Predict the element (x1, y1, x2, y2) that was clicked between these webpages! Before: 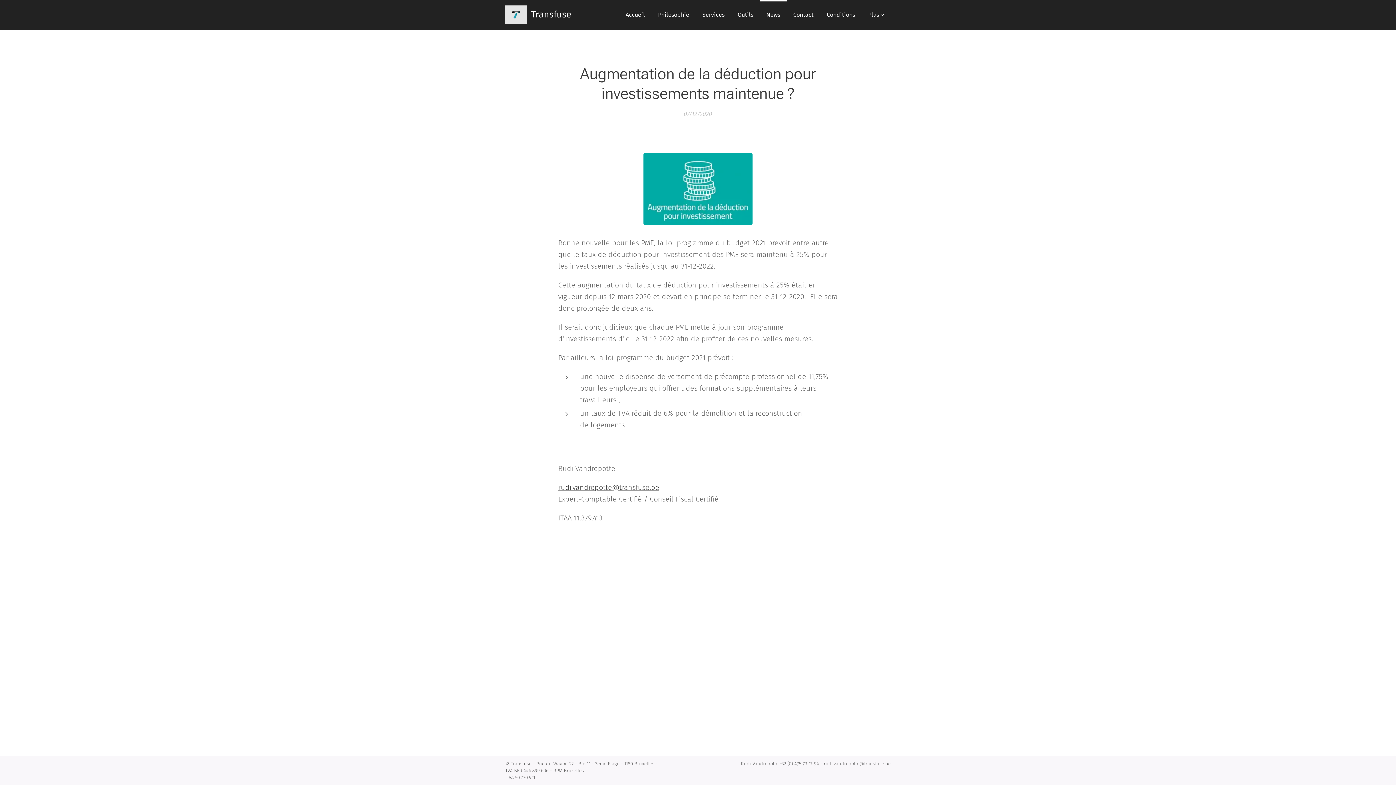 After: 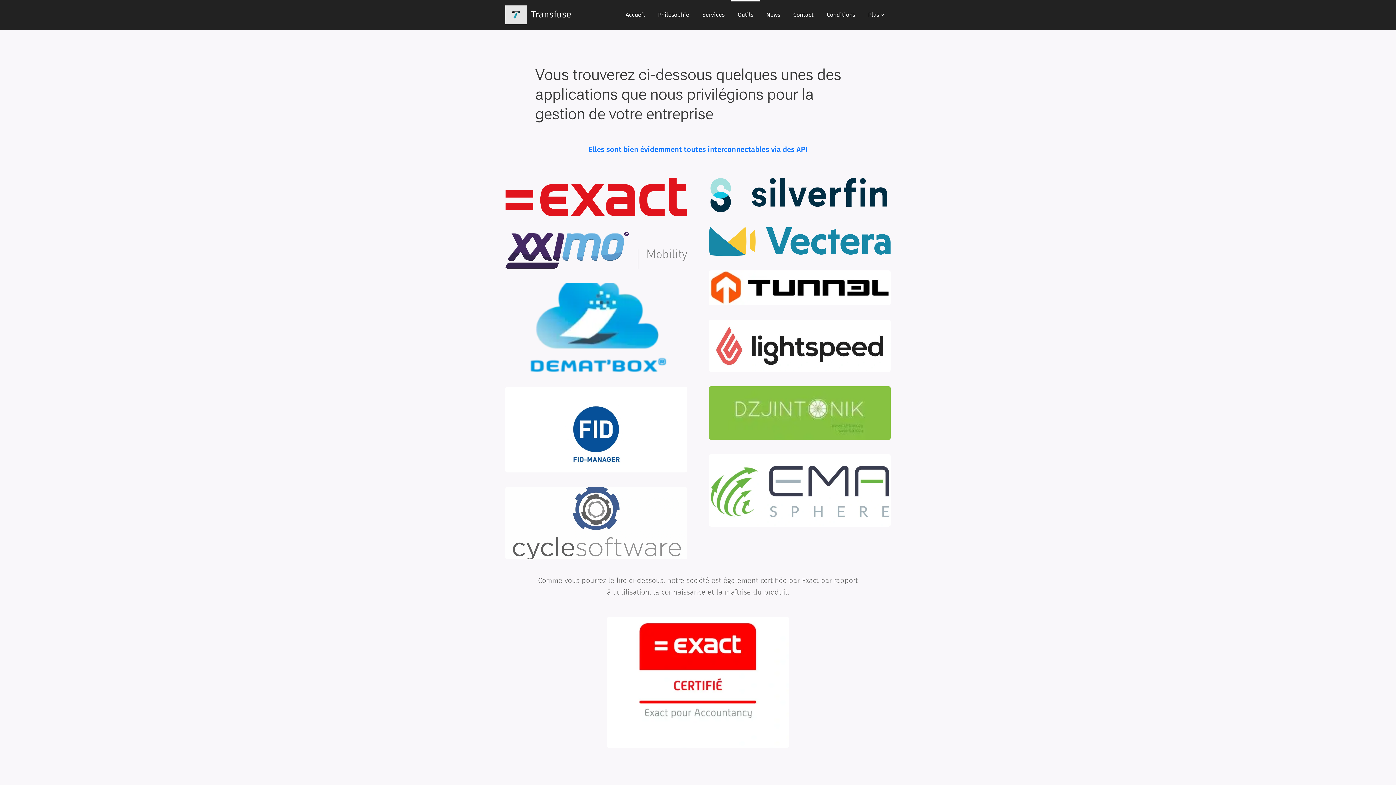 Action: label: Outils bbox: (731, 0, 760, 29)